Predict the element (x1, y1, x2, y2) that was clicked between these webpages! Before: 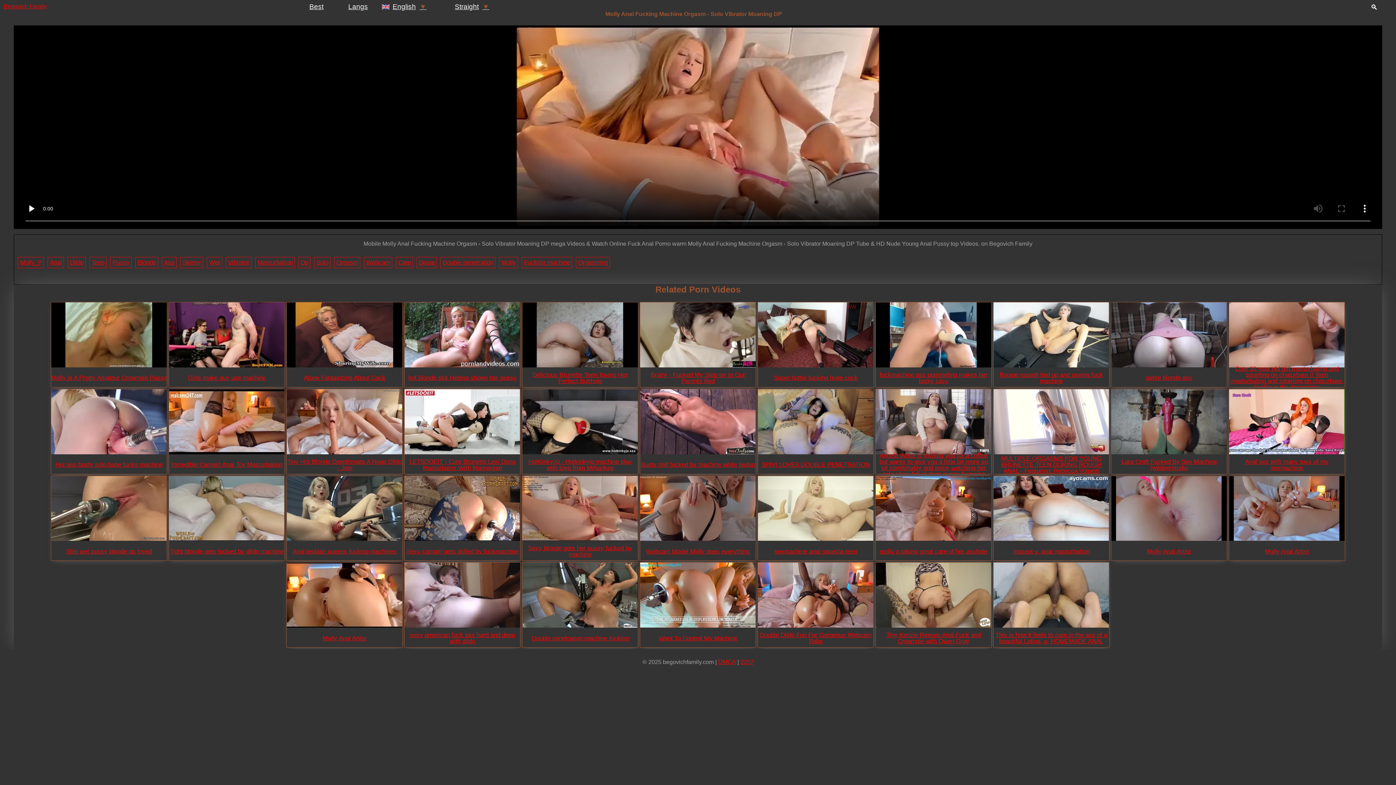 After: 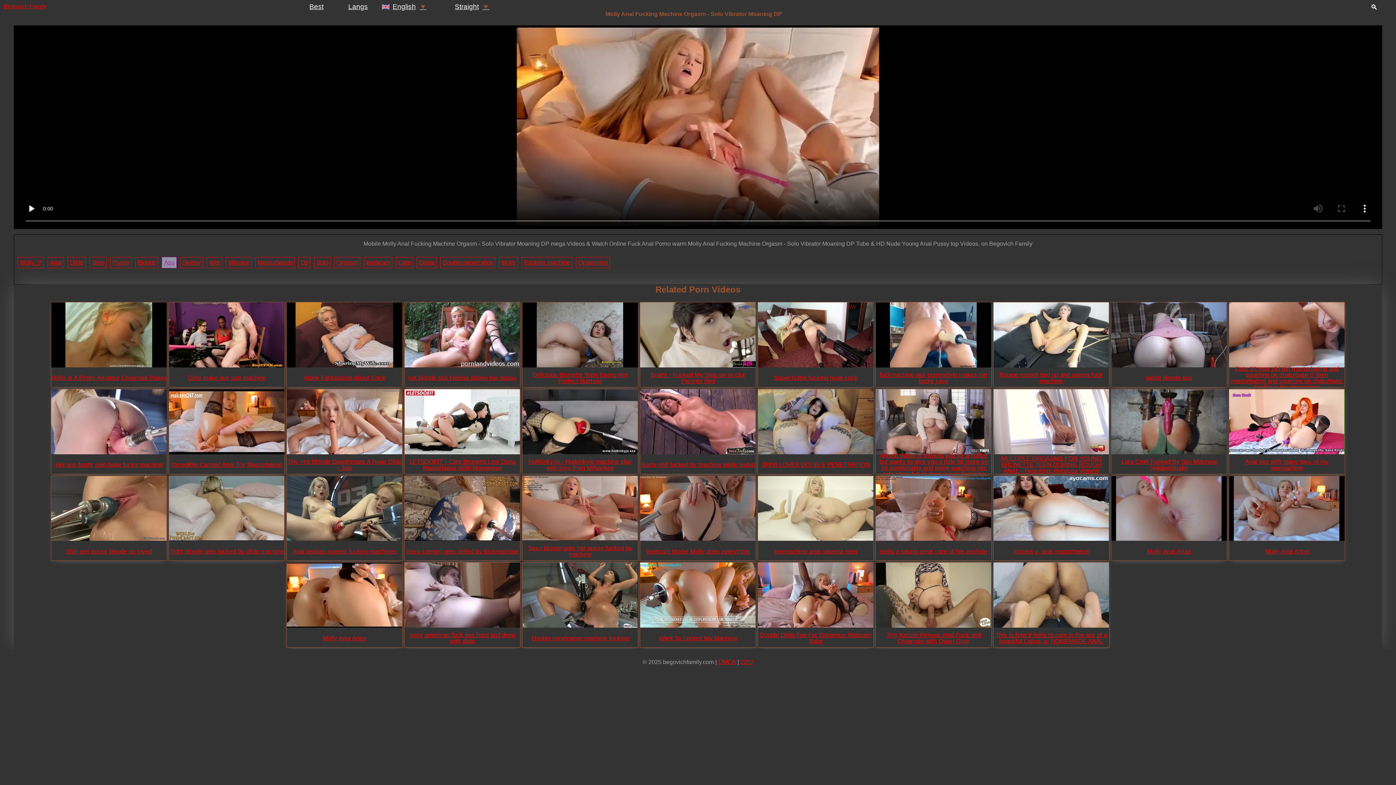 Action: bbox: (161, 257, 176, 268) label: Ass